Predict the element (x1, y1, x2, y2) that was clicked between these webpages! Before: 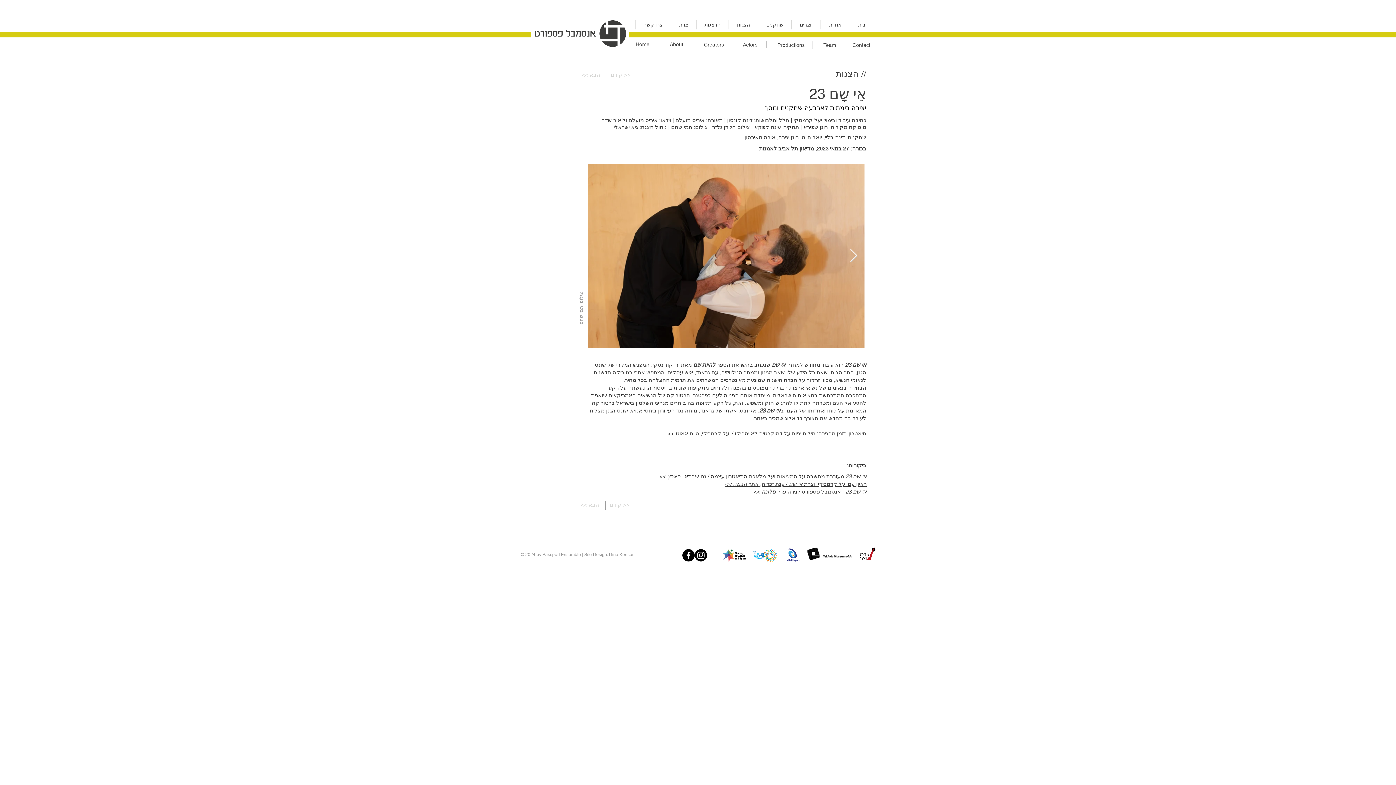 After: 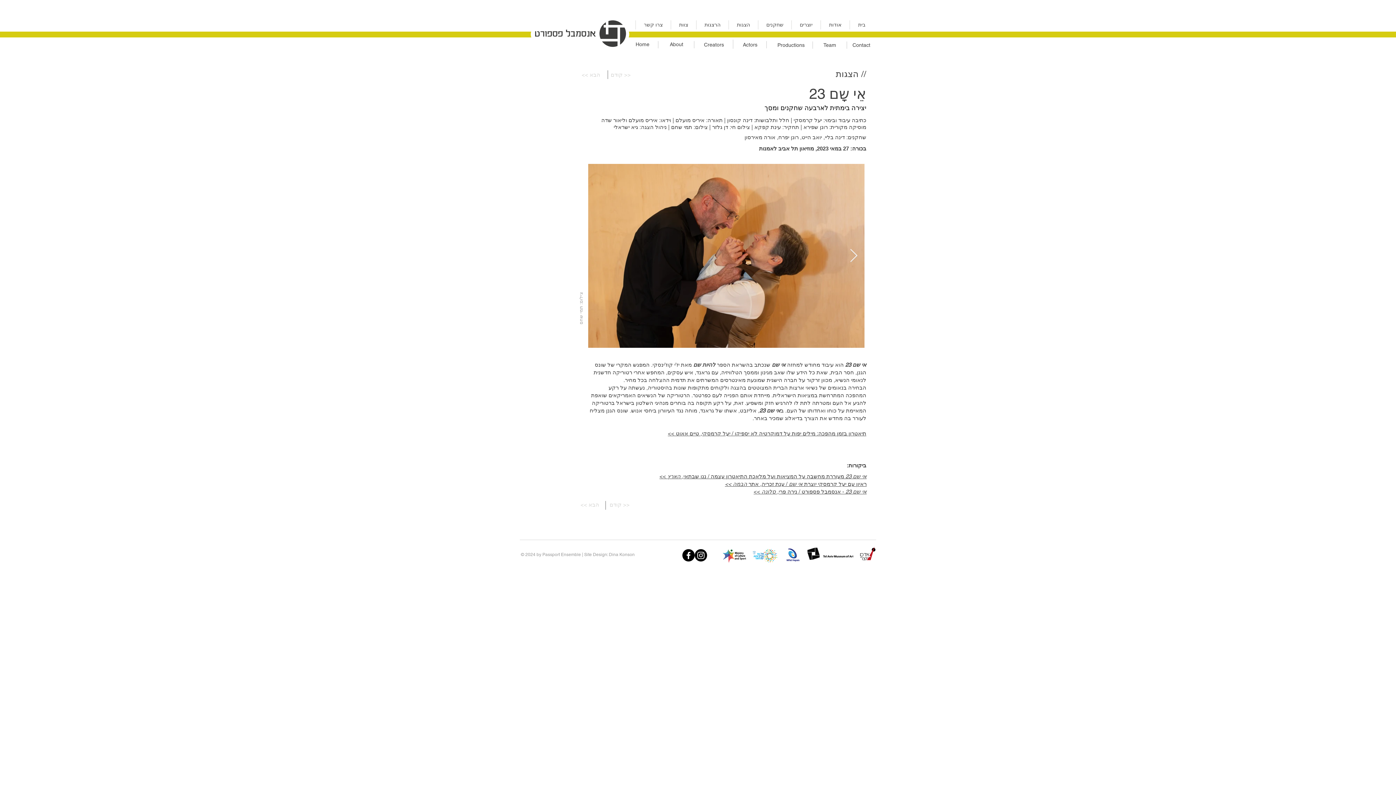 Action: bbox: (659, 473, 866, 479) label: אי שם 23 מעוררת מחשבה על המציאות ועל מלאכת התיאטרון עצמה / ננו שבתאי, הארץ >>